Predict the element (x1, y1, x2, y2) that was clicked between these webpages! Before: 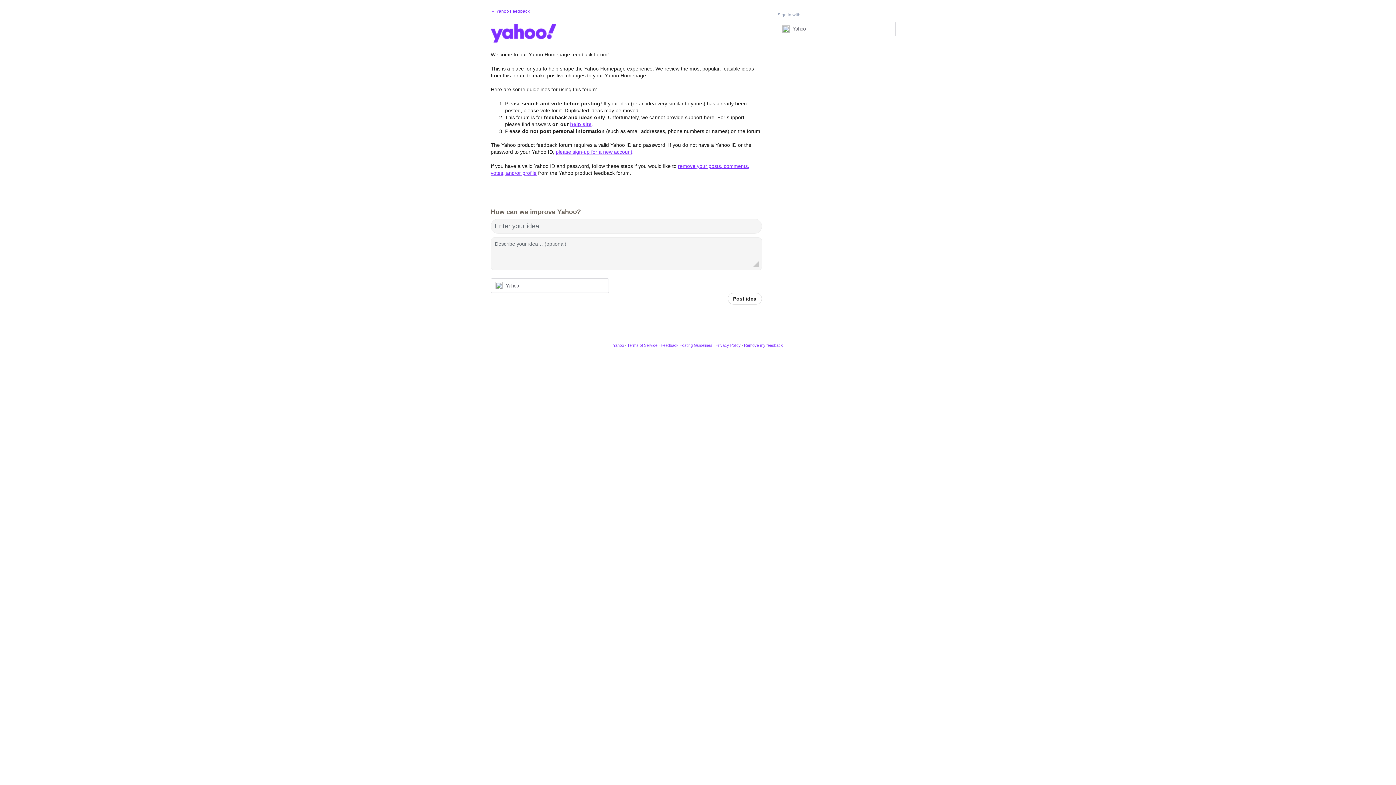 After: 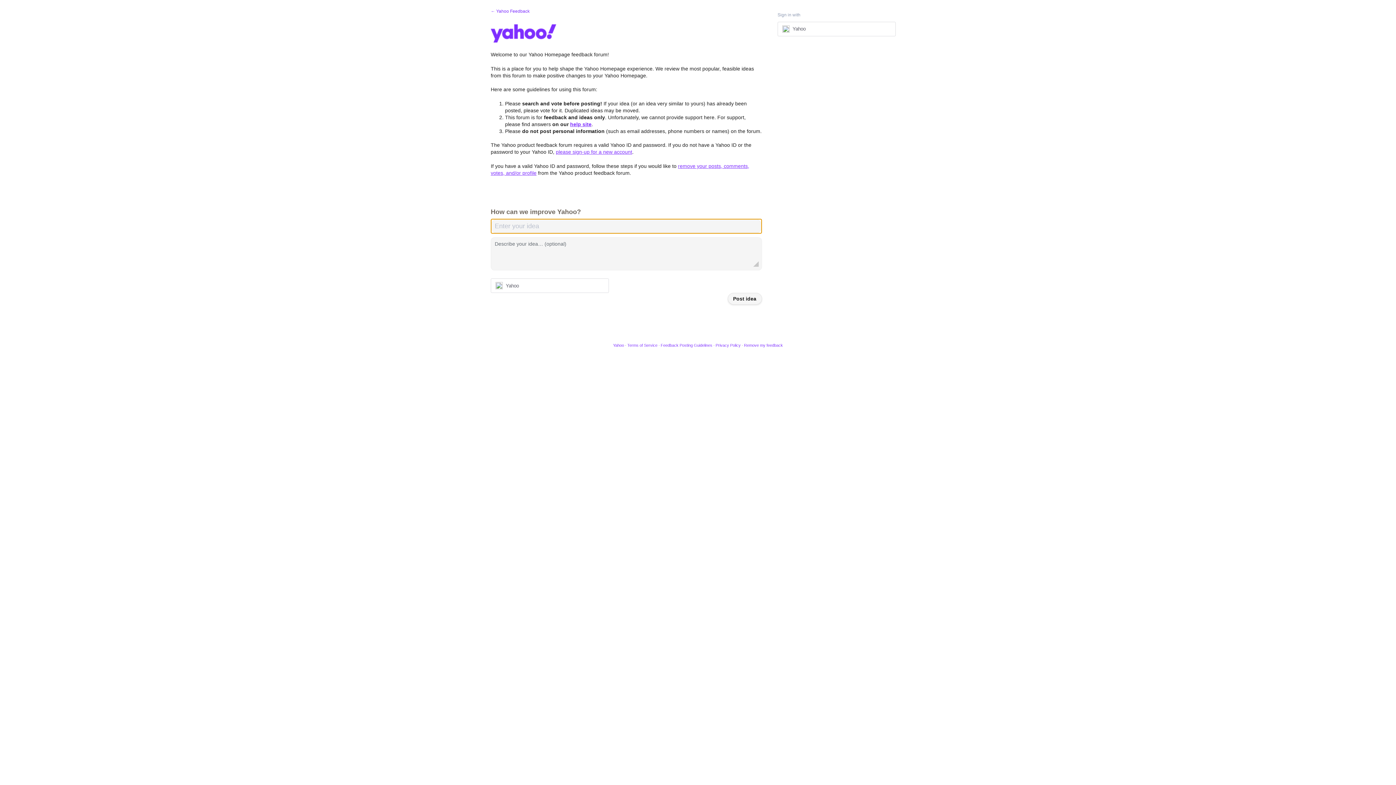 Action: label: Post idea bbox: (727, 293, 762, 304)